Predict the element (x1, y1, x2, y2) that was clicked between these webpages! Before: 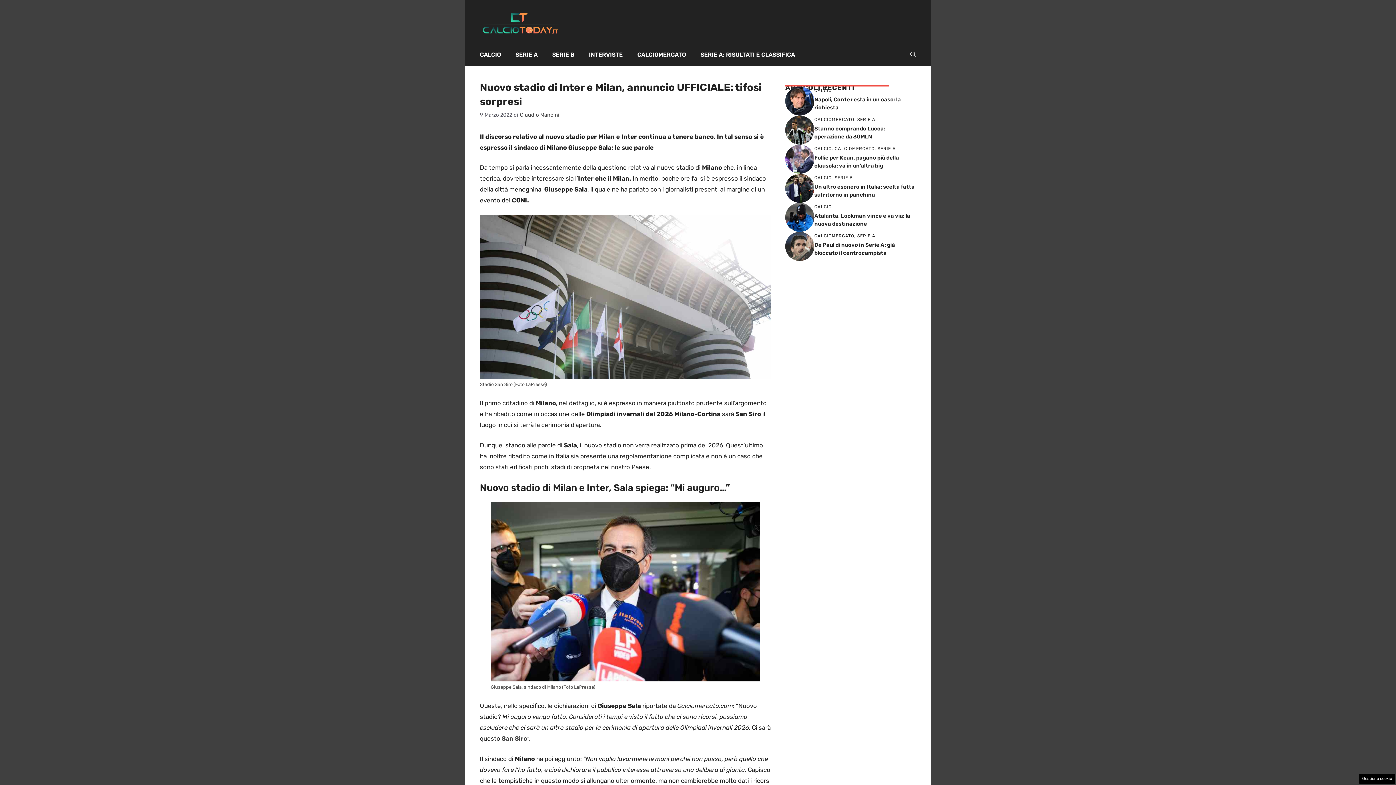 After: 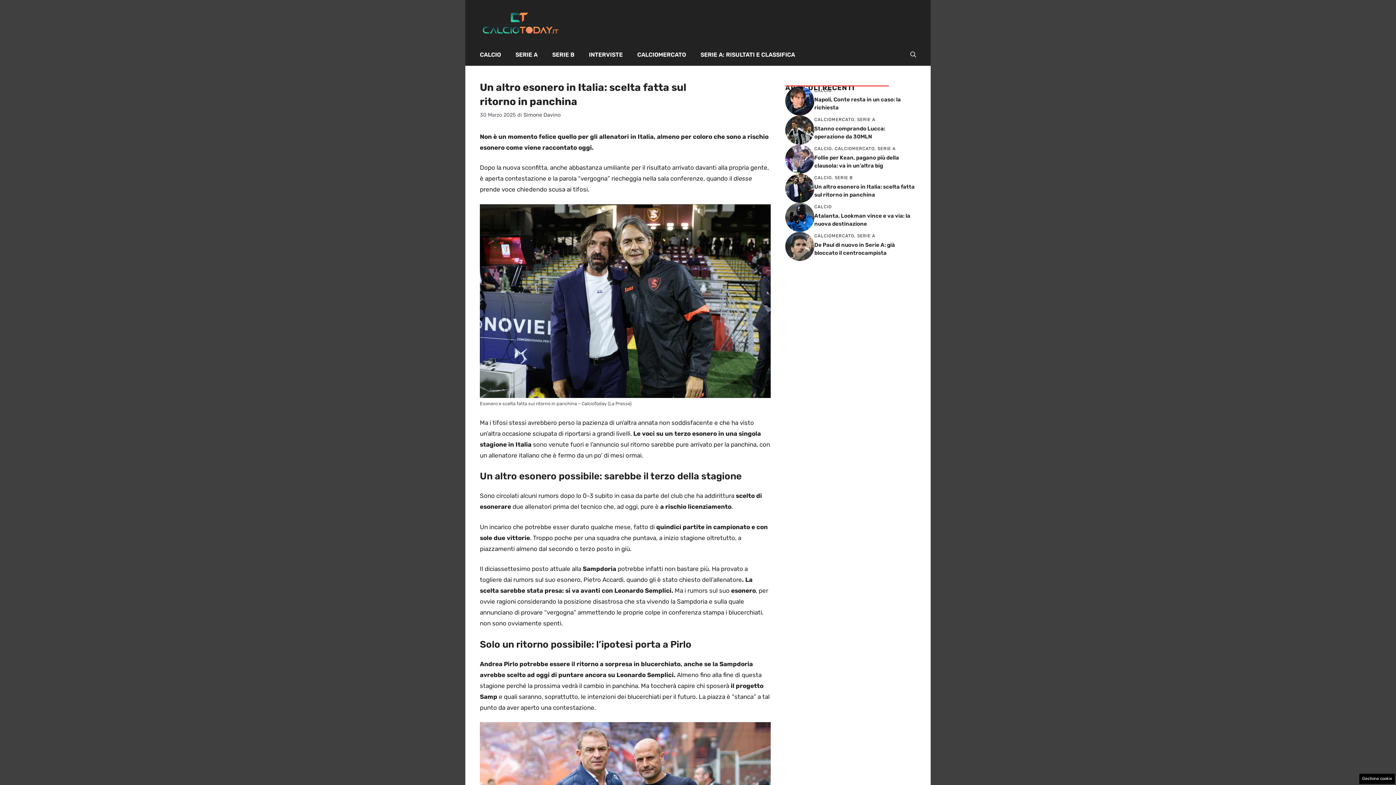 Action: bbox: (785, 184, 814, 191)